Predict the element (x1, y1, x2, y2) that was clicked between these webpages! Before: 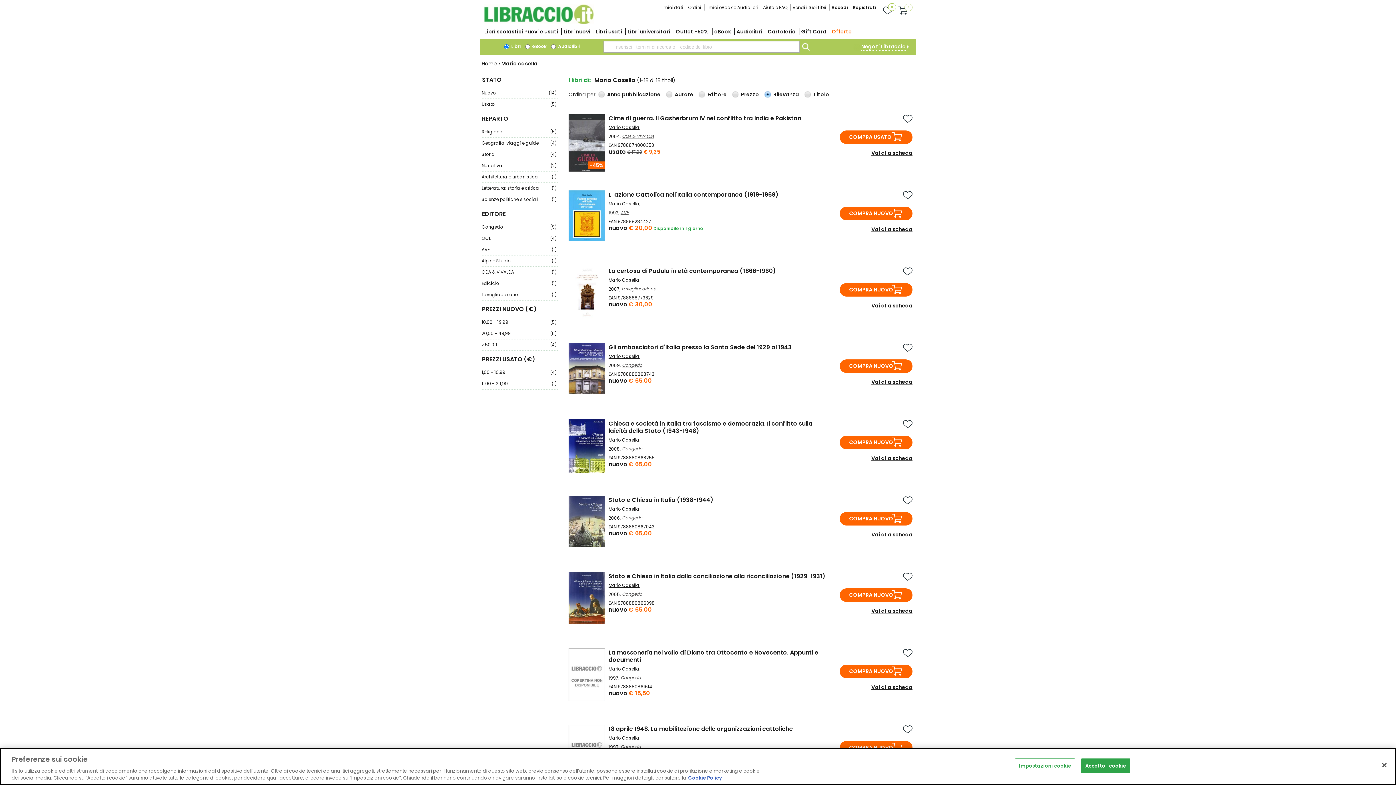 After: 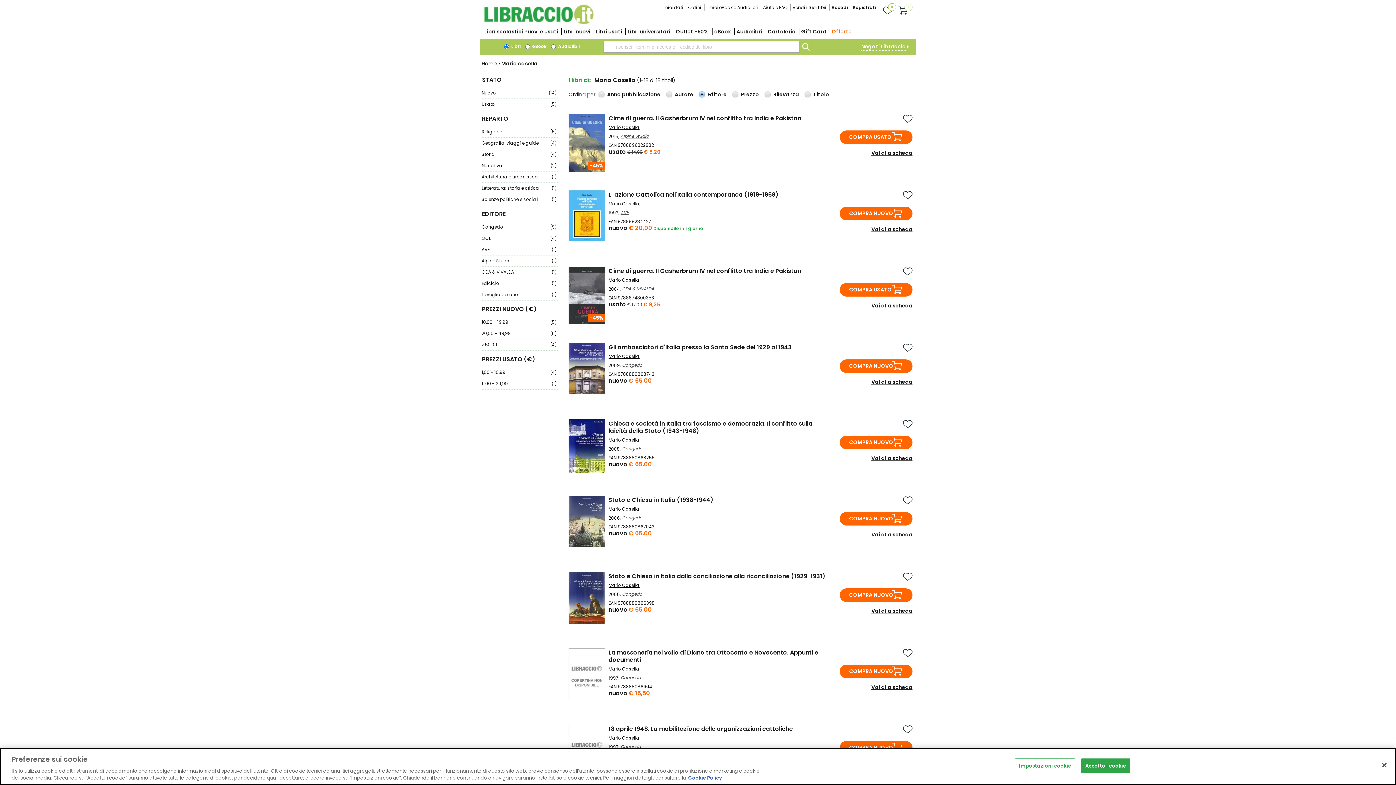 Action: label: Editore bbox: (698, 89, 730, 99)